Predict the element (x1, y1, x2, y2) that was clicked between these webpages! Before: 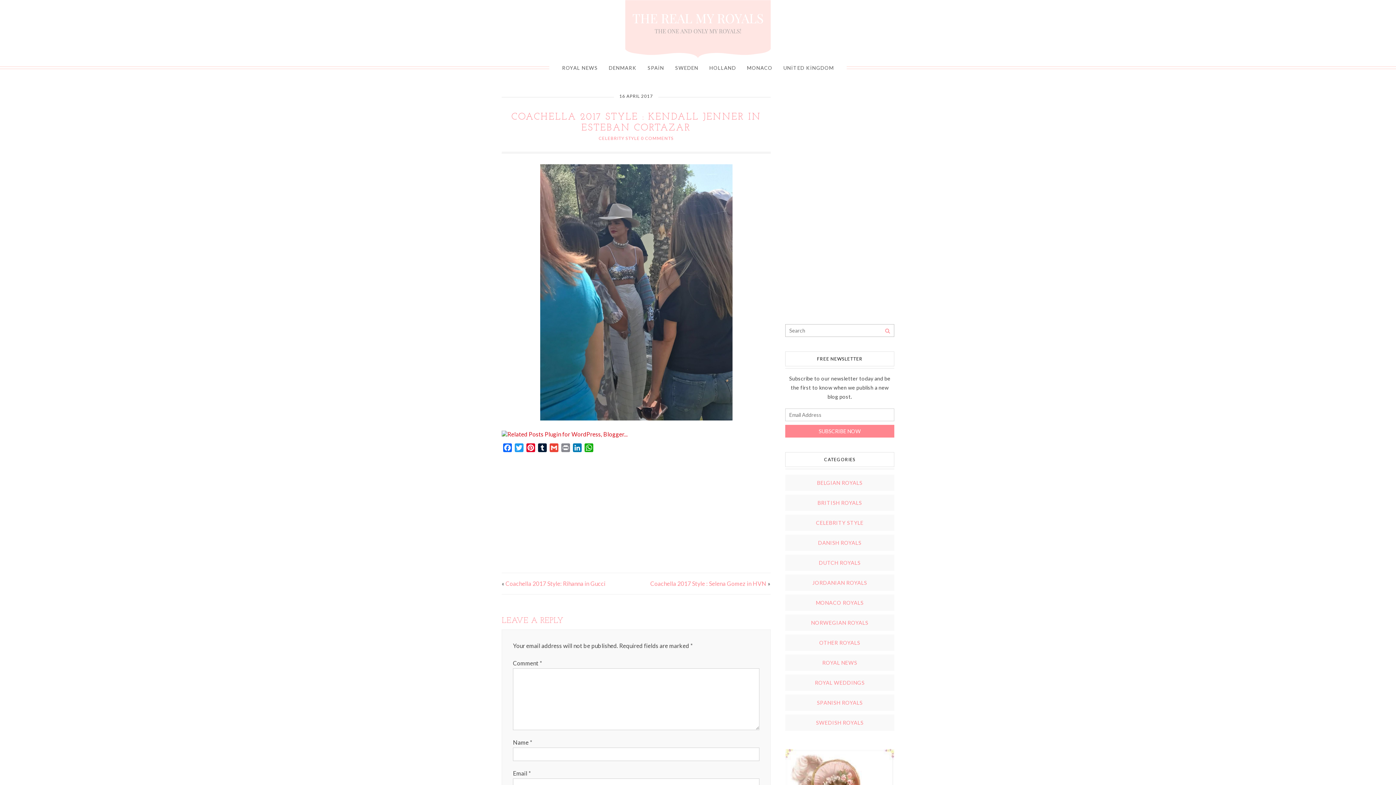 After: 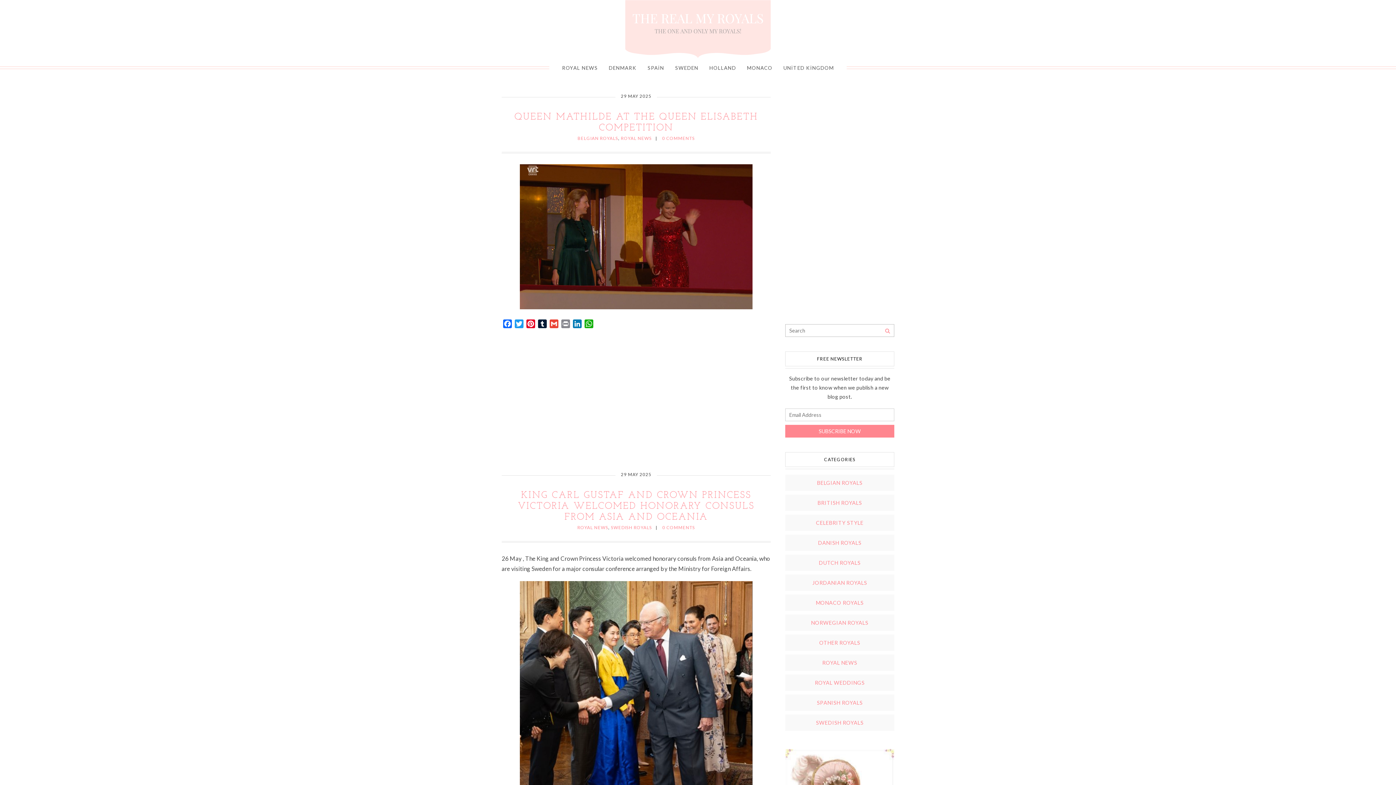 Action: bbox: (501, 0, 894, 58)